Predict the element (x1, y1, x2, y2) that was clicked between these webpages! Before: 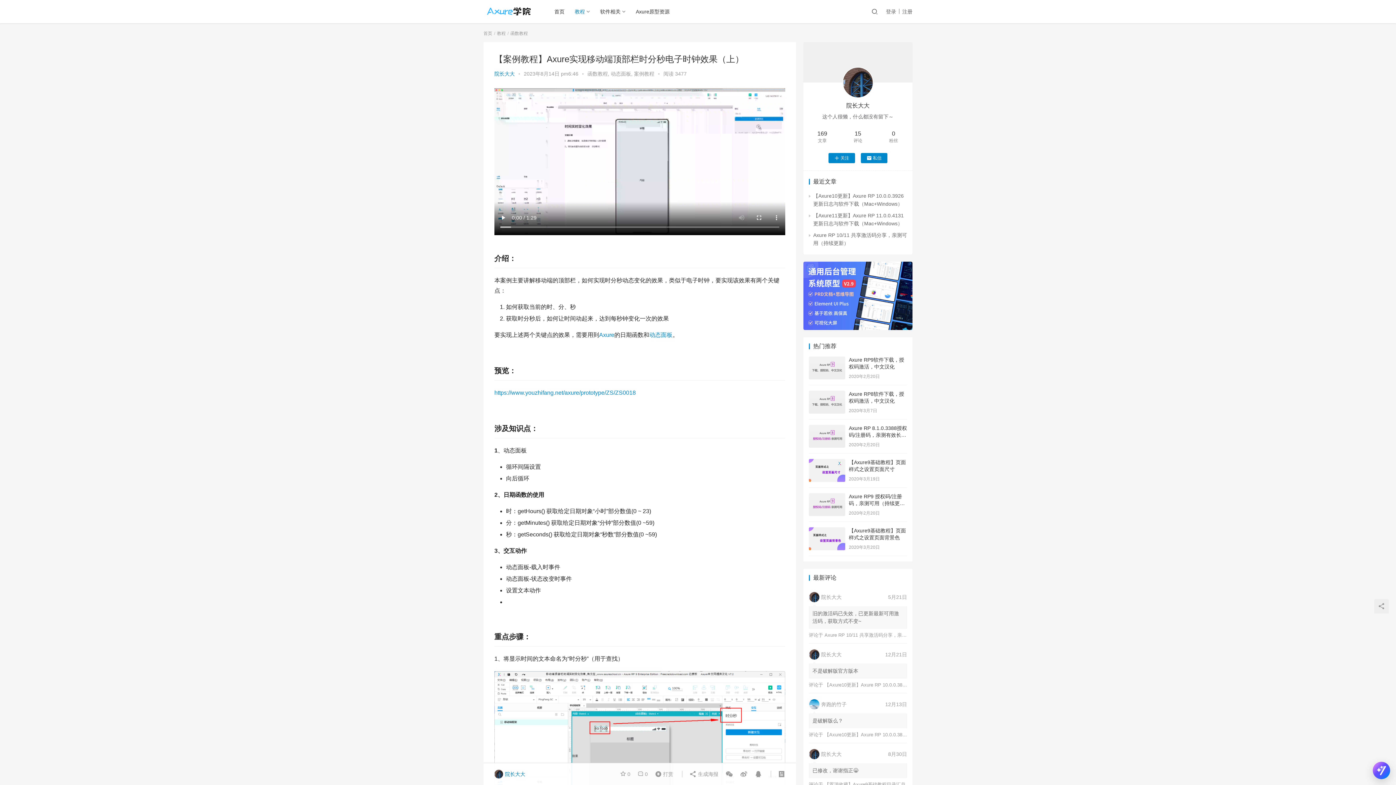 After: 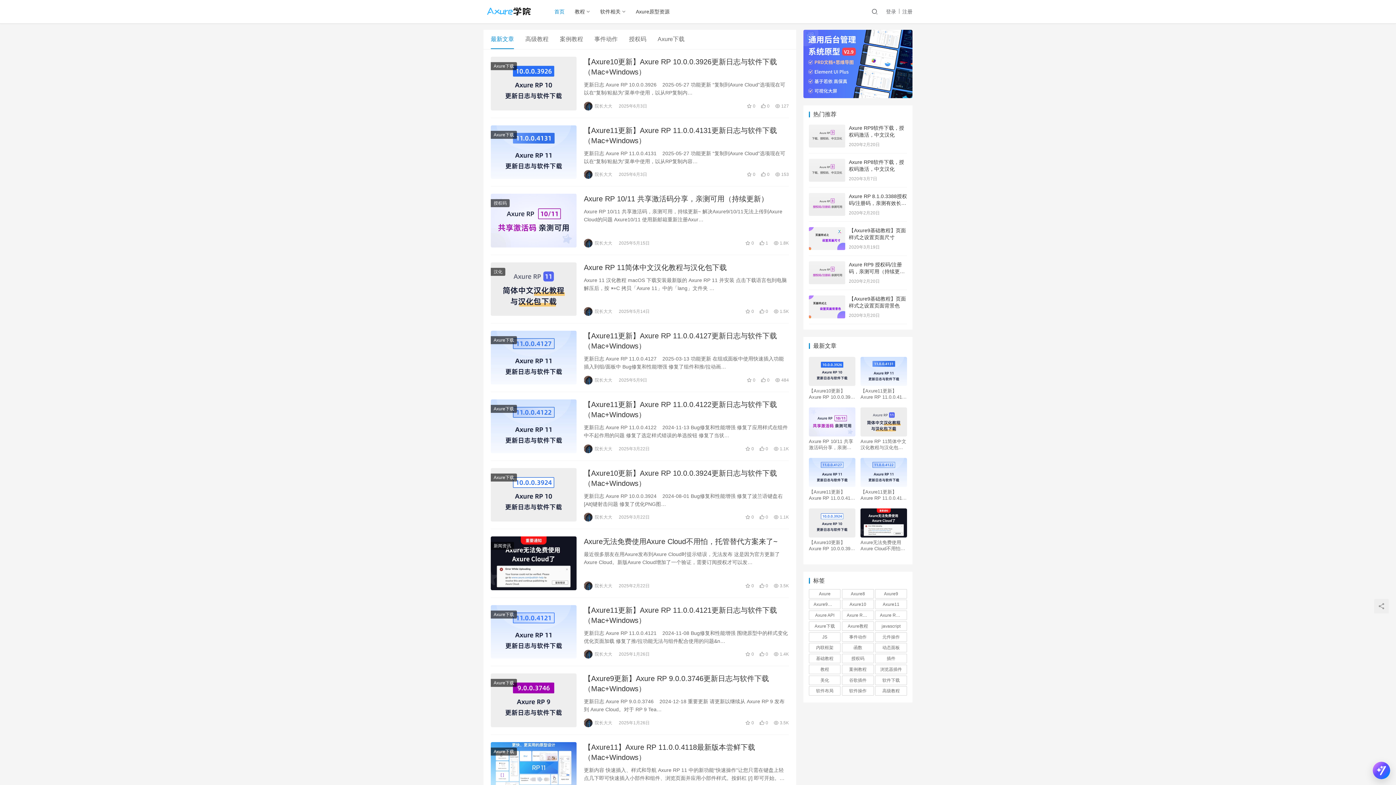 Action: bbox: (483, 5, 534, 13)